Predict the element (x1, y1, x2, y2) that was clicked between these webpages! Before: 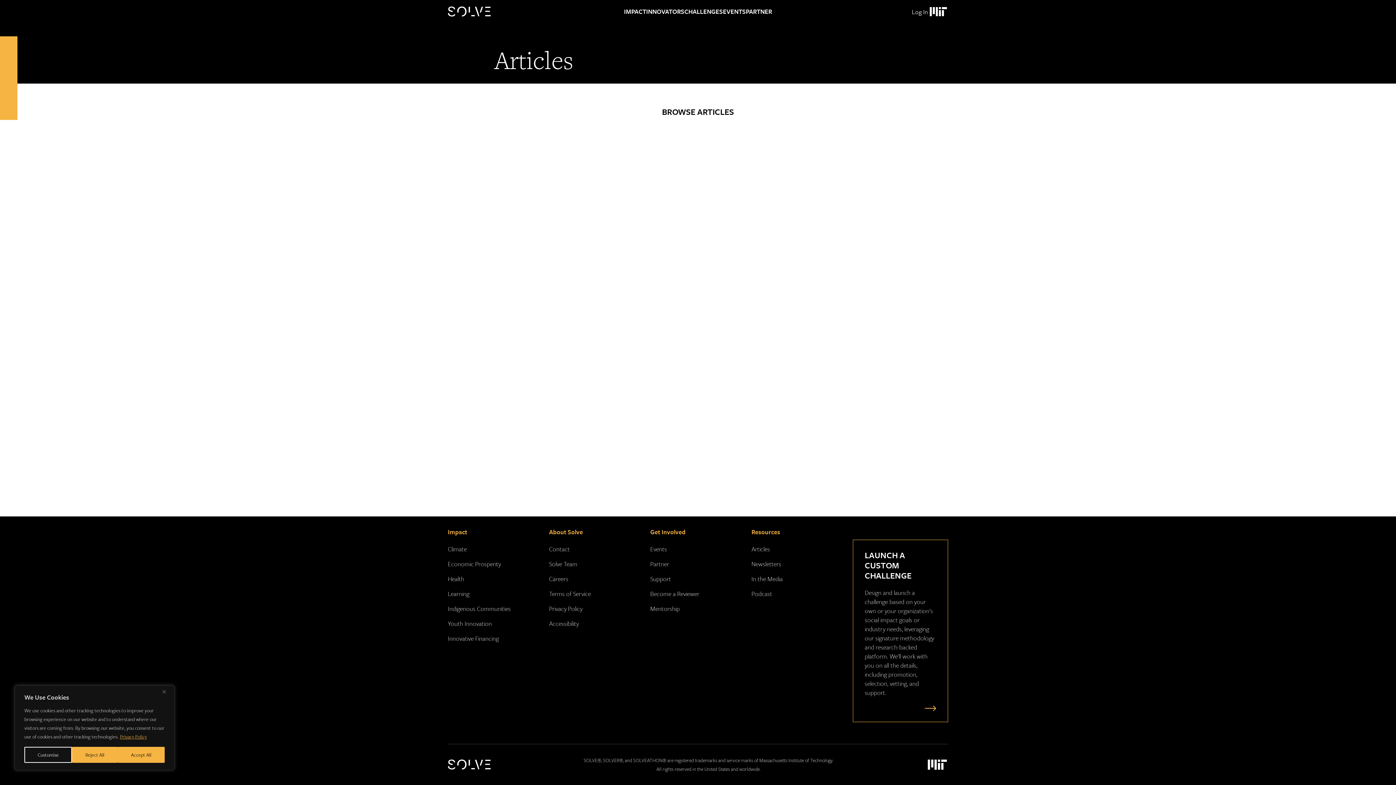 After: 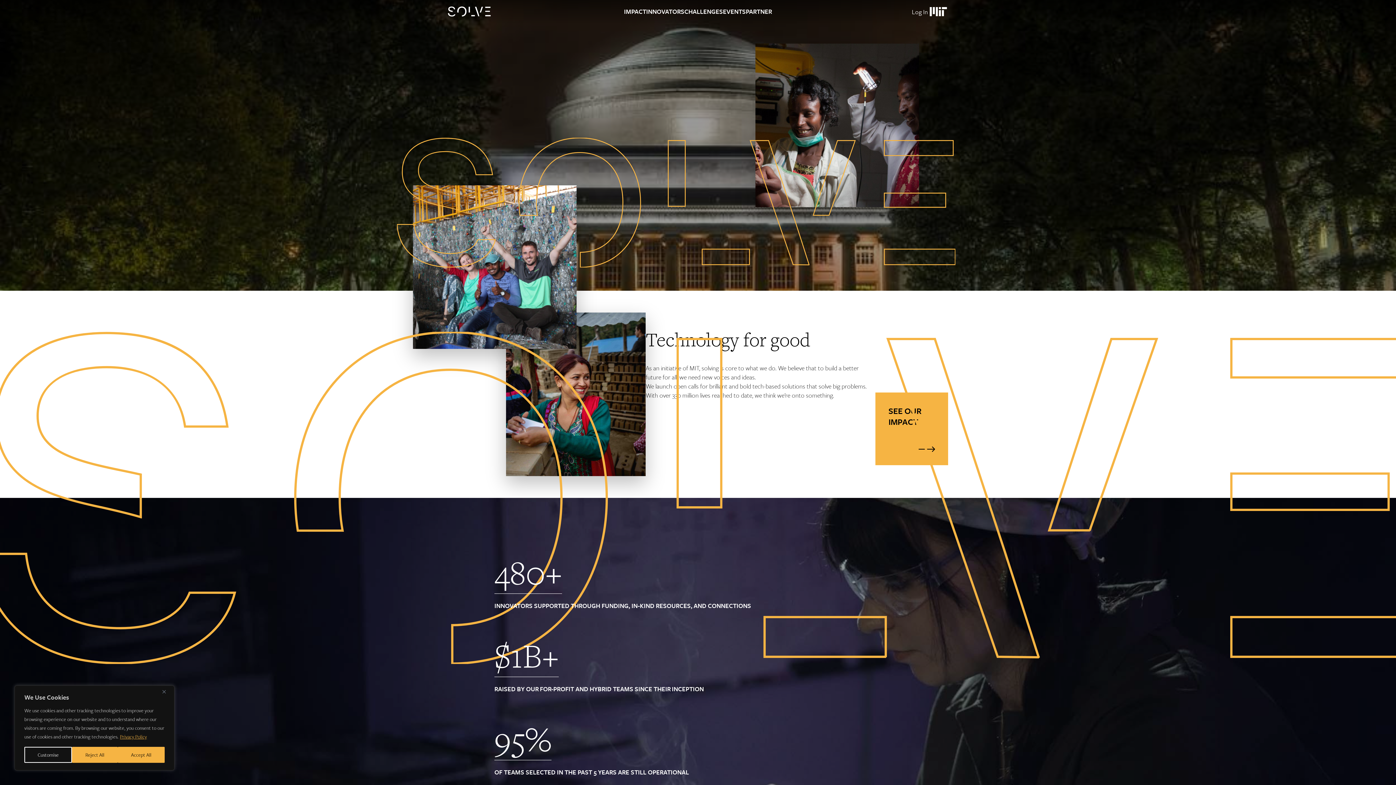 Action: label: Solve Logo bbox: (448, 6, 494, 16)